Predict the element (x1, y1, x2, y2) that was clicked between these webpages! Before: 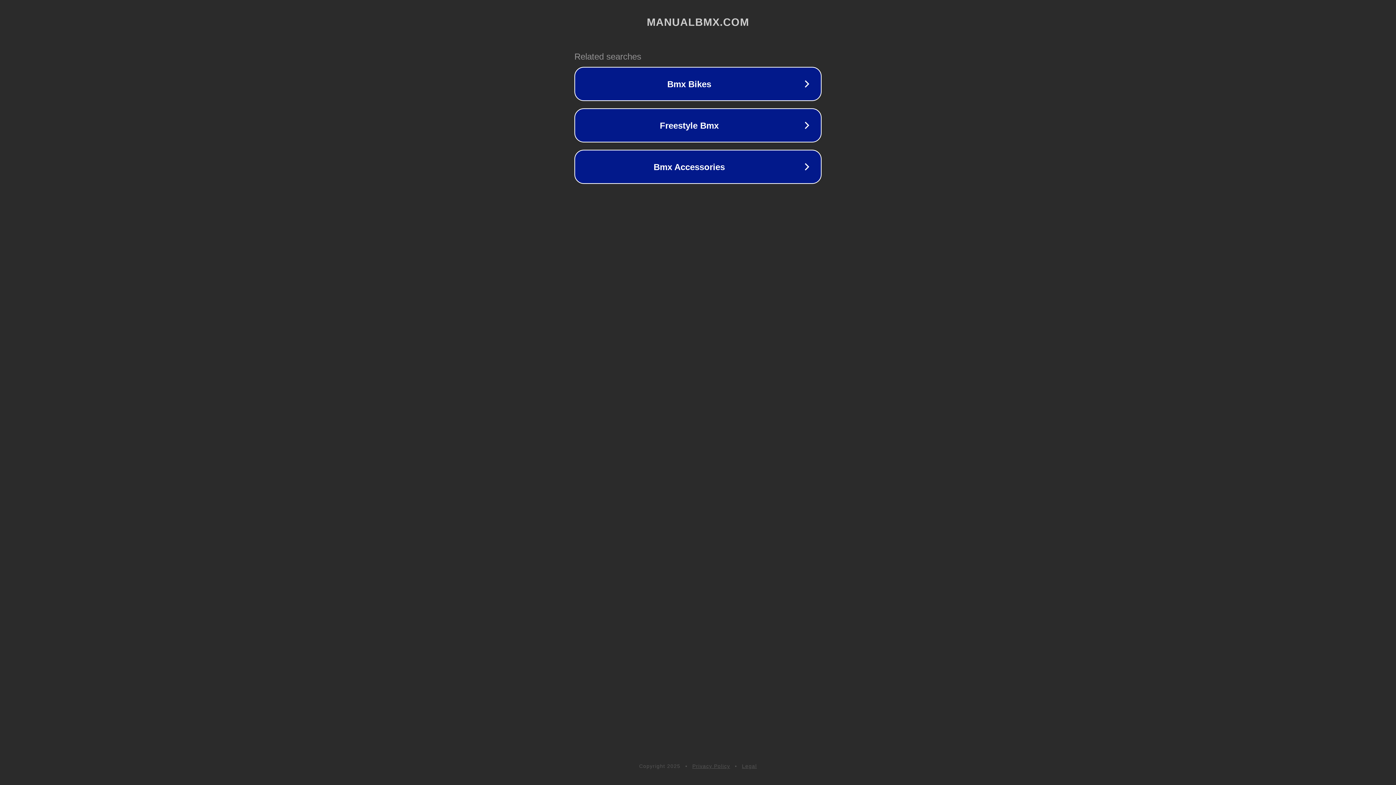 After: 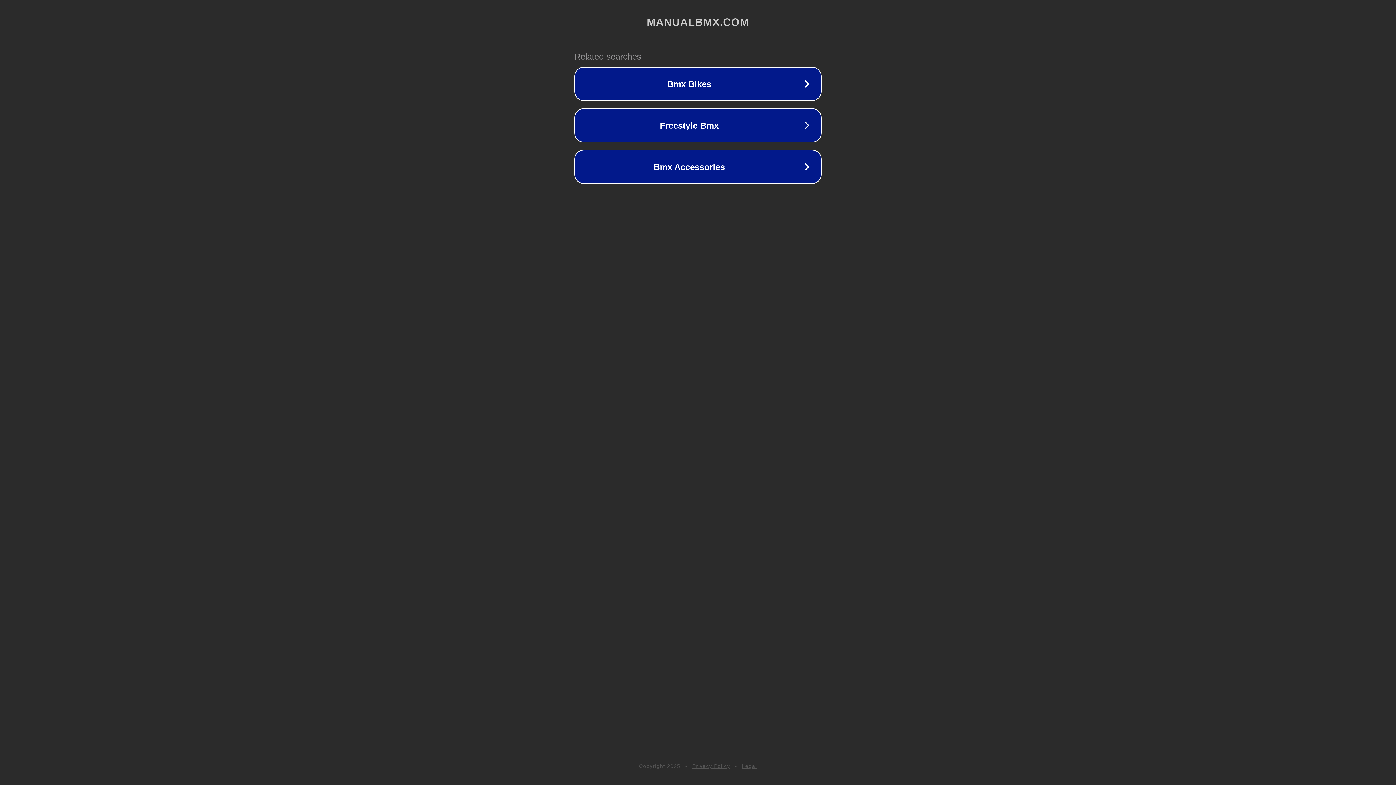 Action: label: Legal bbox: (742, 763, 757, 769)